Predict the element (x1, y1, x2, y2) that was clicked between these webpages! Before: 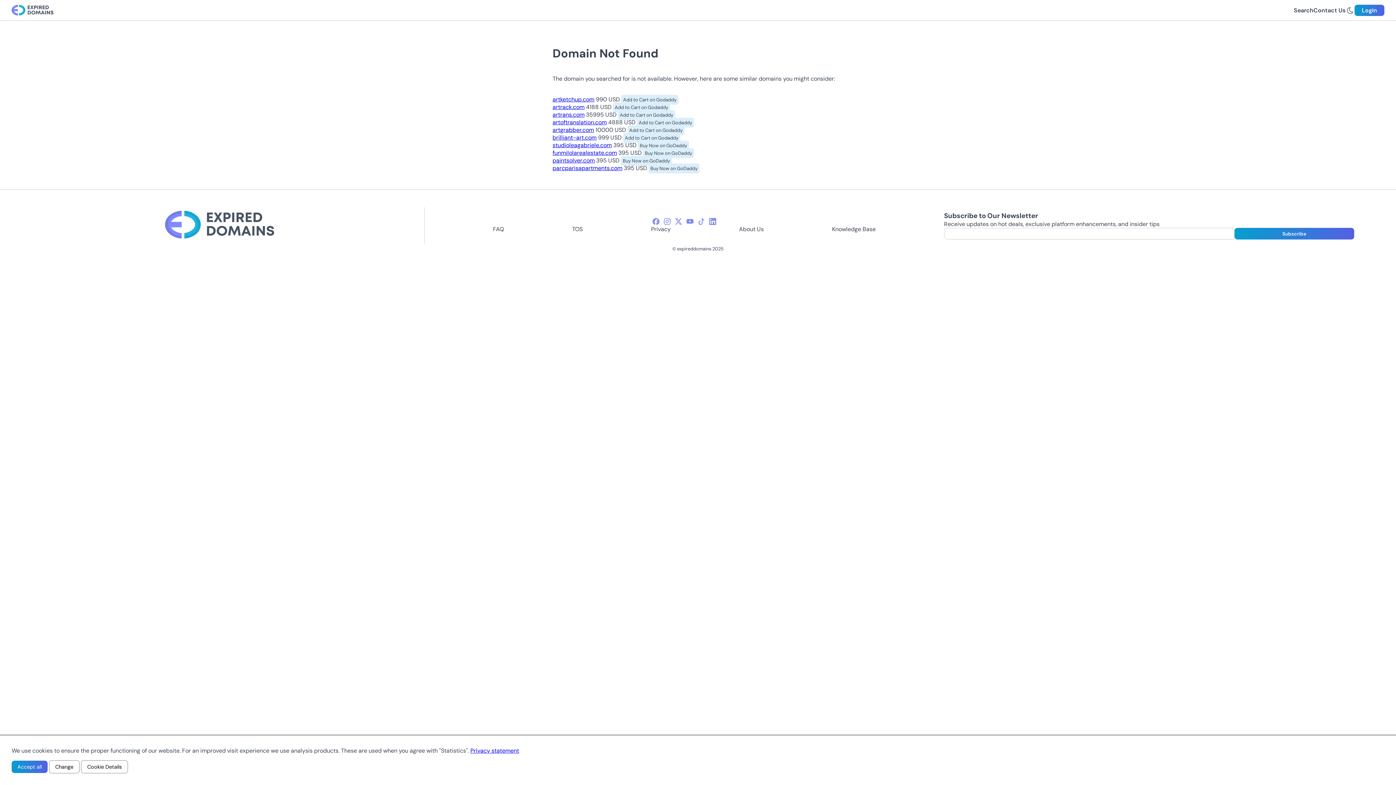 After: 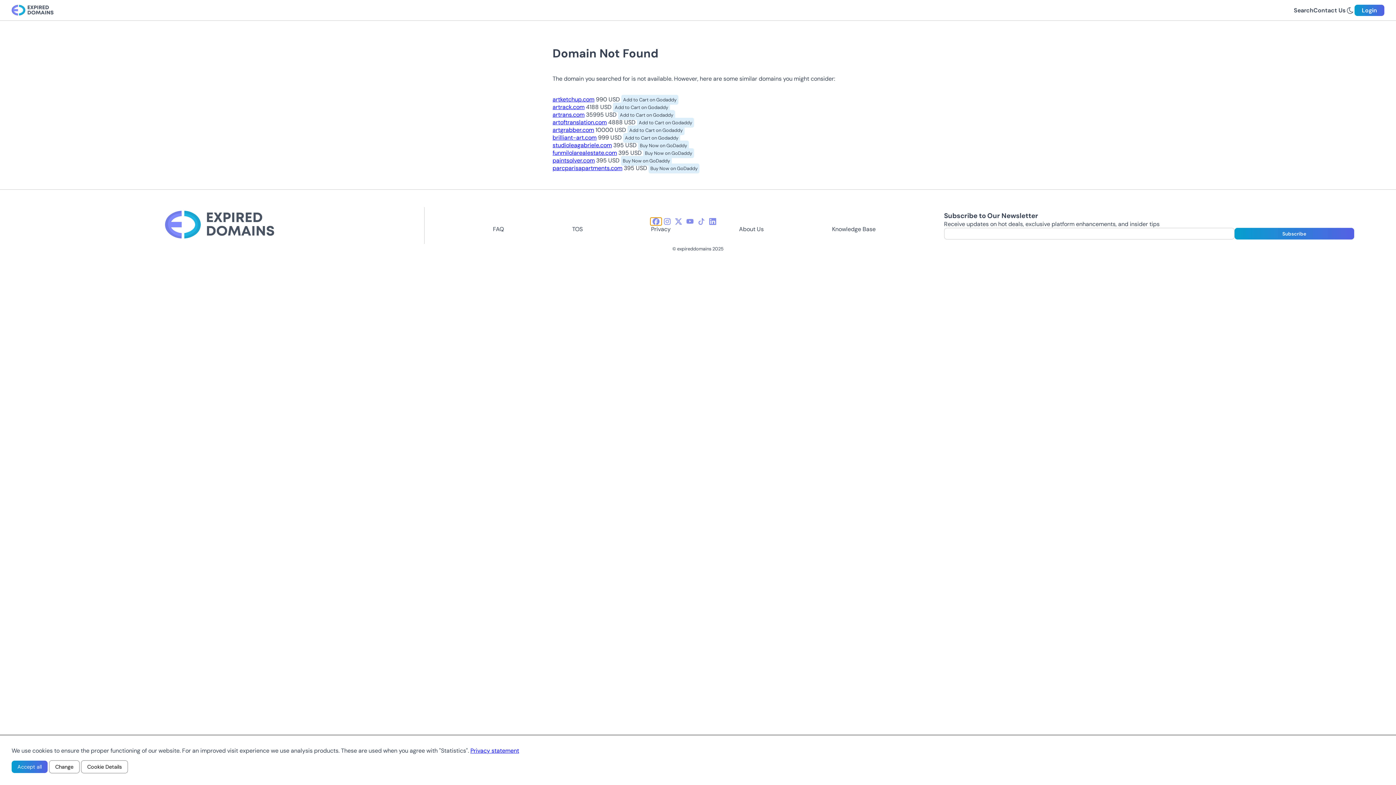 Action: bbox: (650, 217, 661, 225) label: facebook-icon